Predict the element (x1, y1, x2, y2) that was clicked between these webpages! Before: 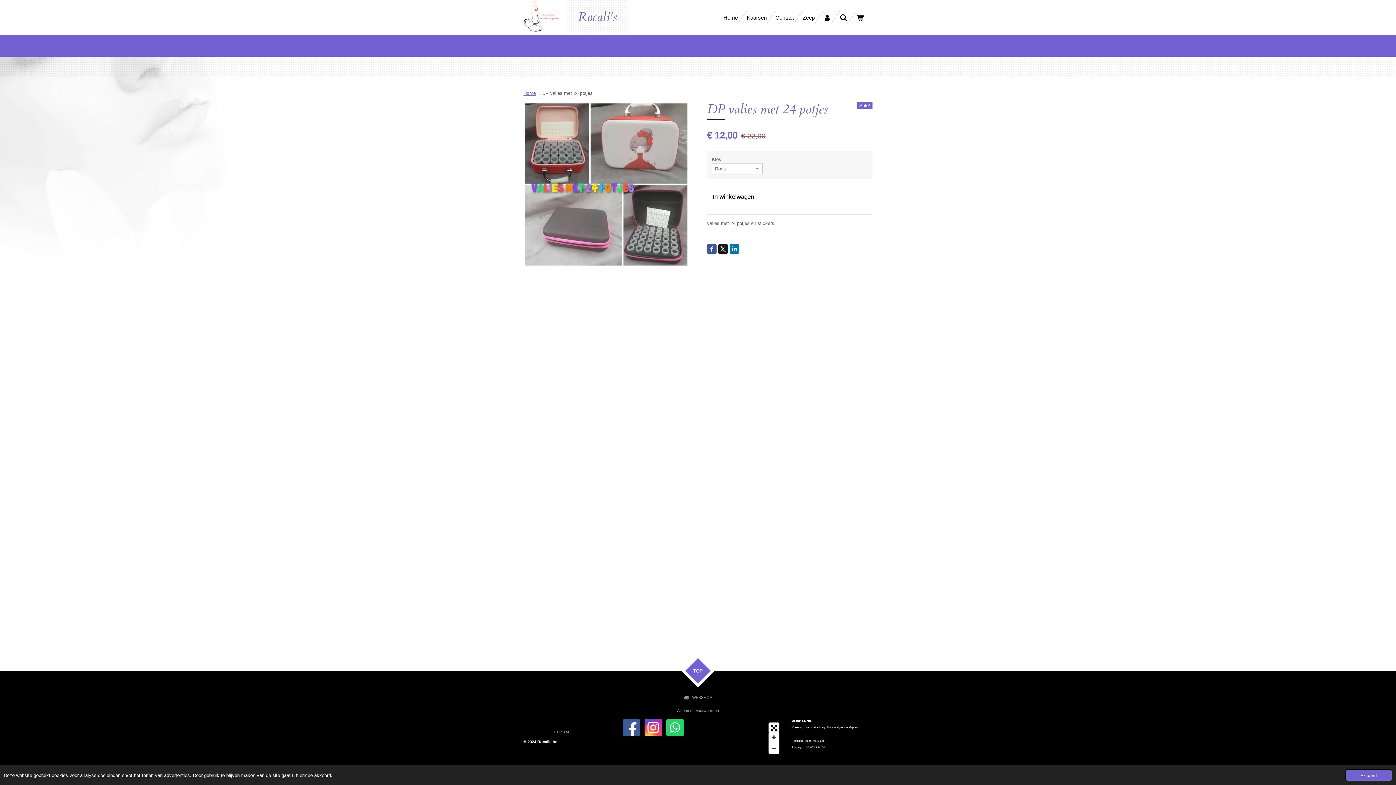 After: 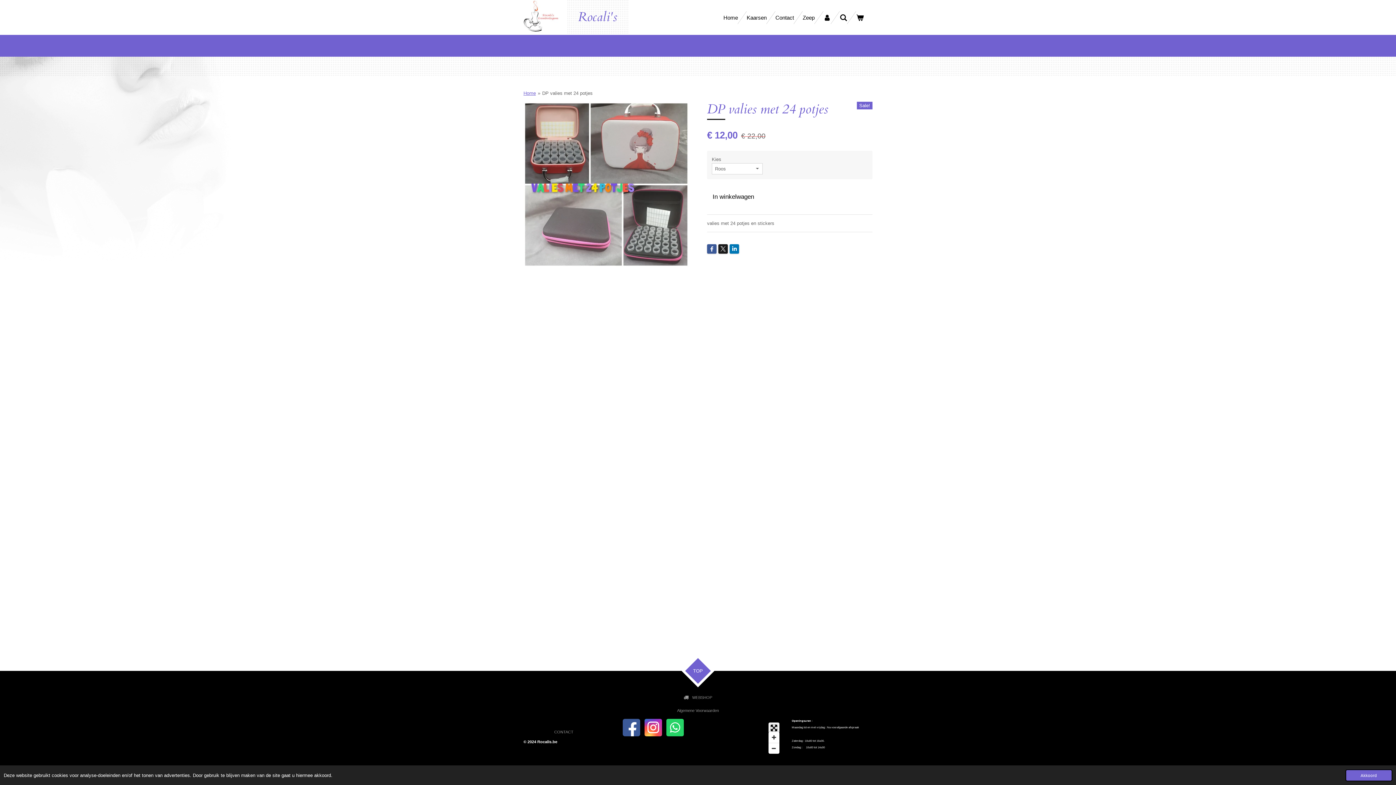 Action: bbox: (768, 722, 779, 733) label: Toggle fullscreen